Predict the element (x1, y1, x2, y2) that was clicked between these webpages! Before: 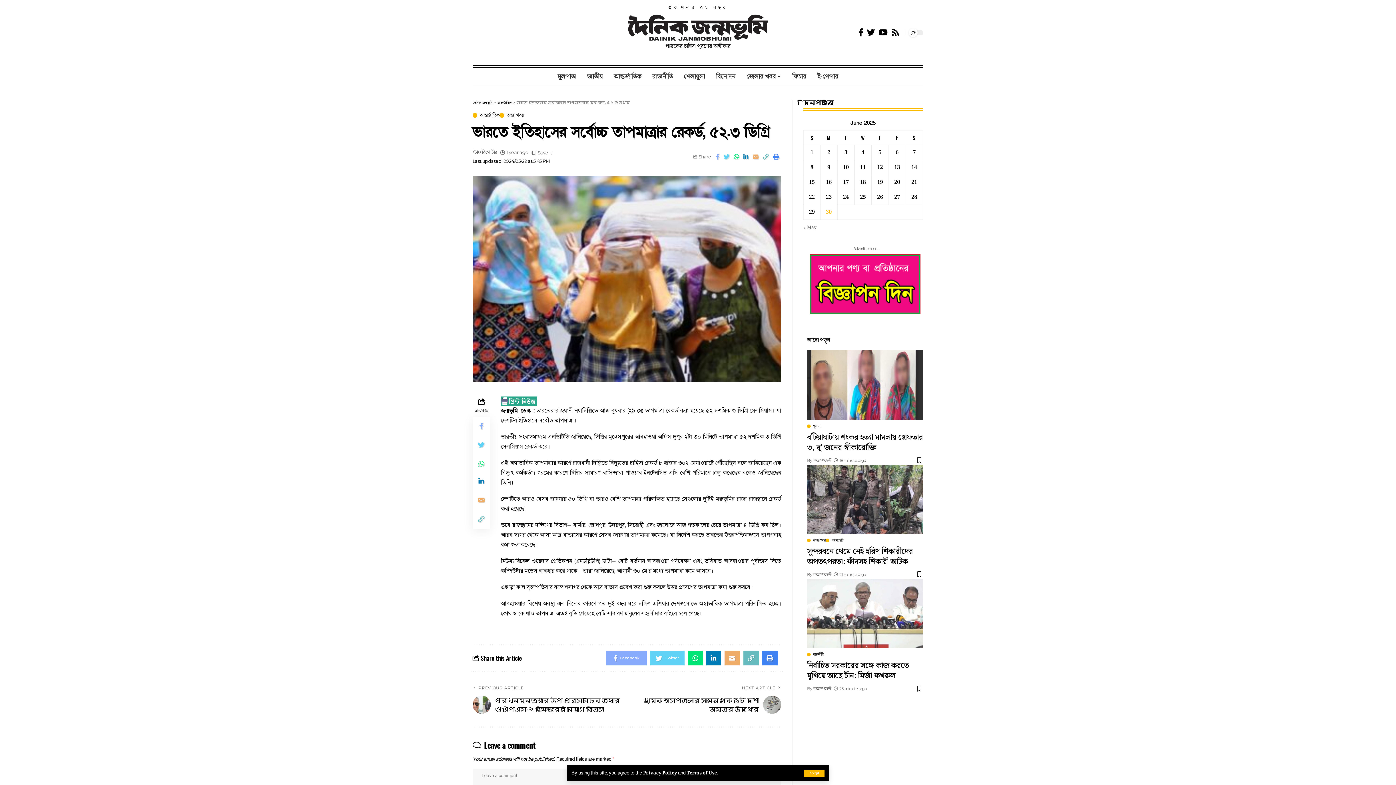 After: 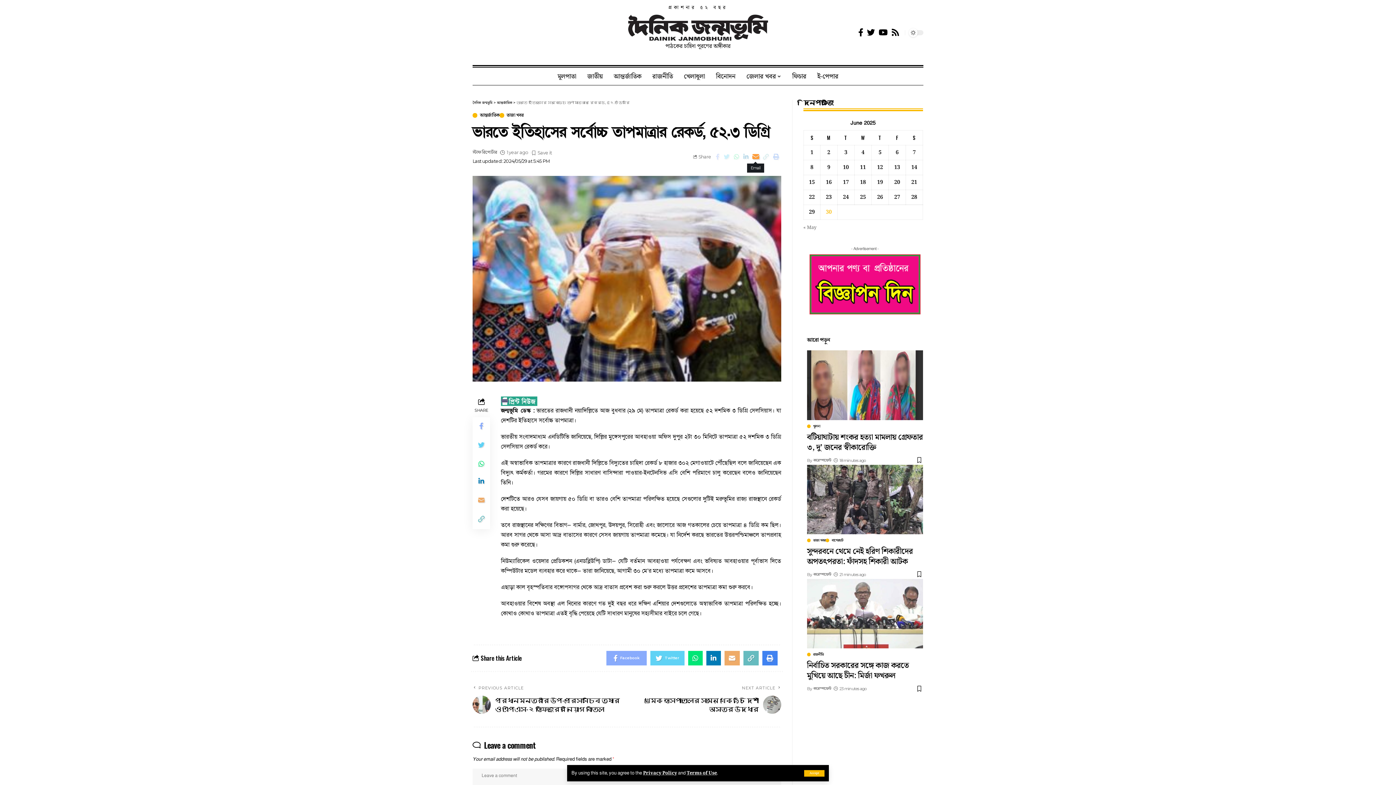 Action: bbox: (750, 152, 760, 161)